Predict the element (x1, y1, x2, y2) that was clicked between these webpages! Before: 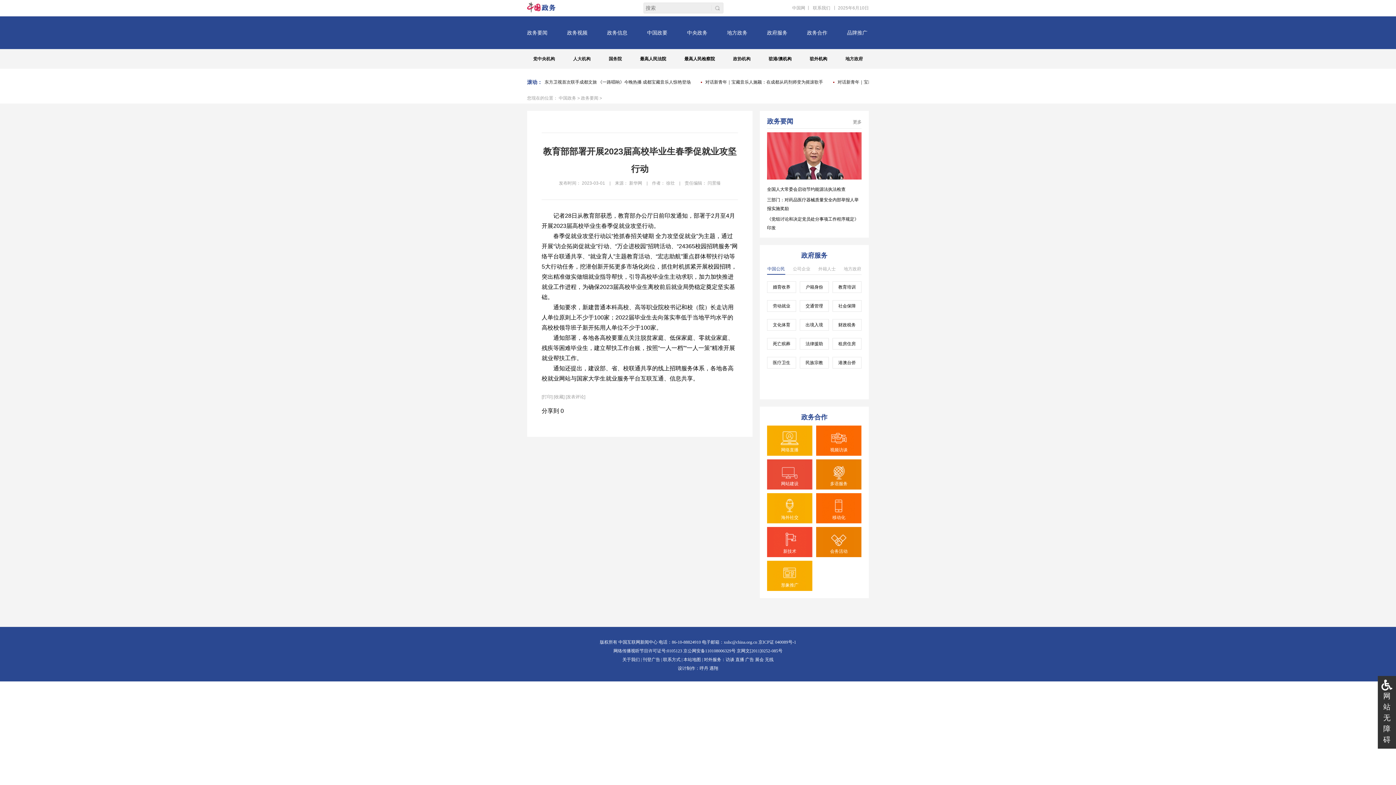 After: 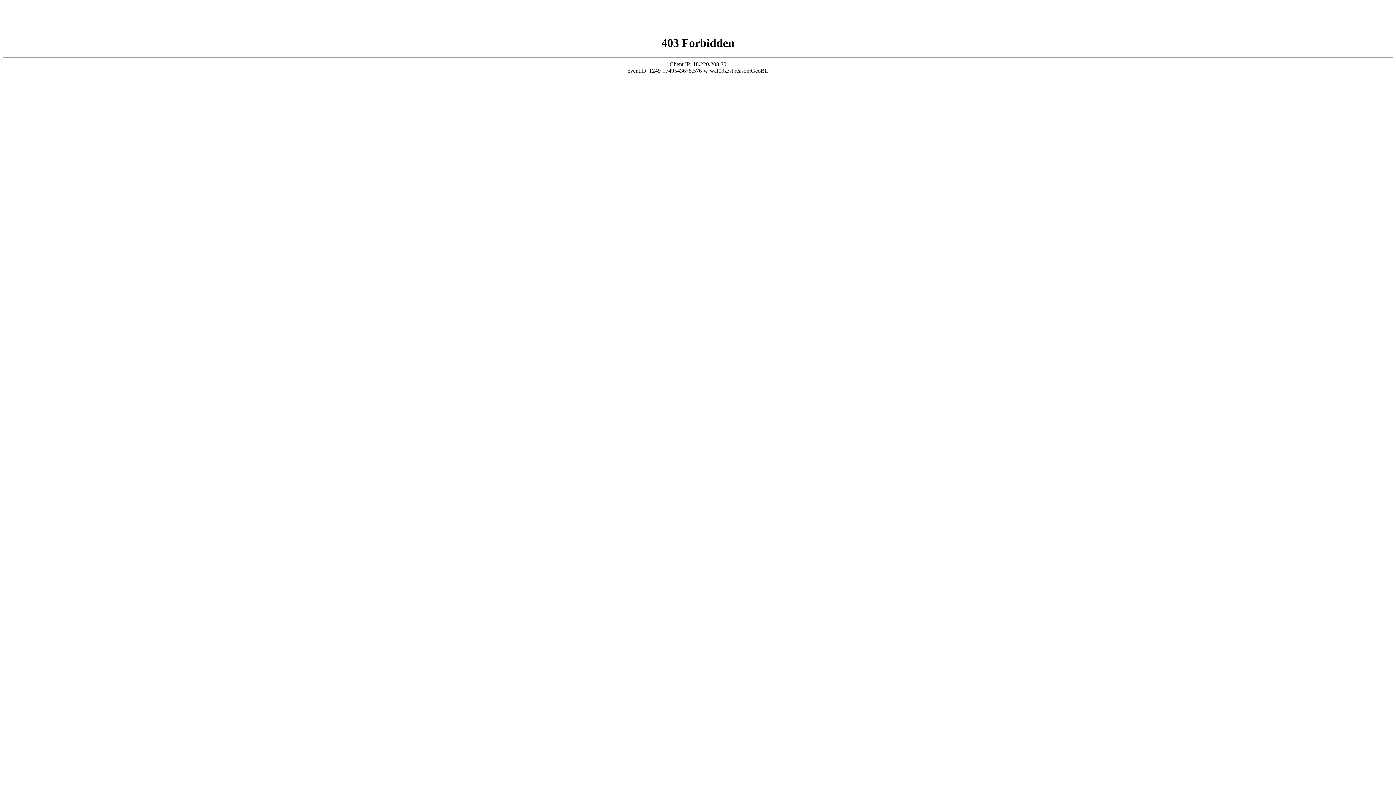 Action: label: 最高人民法院 bbox: (640, 56, 666, 61)